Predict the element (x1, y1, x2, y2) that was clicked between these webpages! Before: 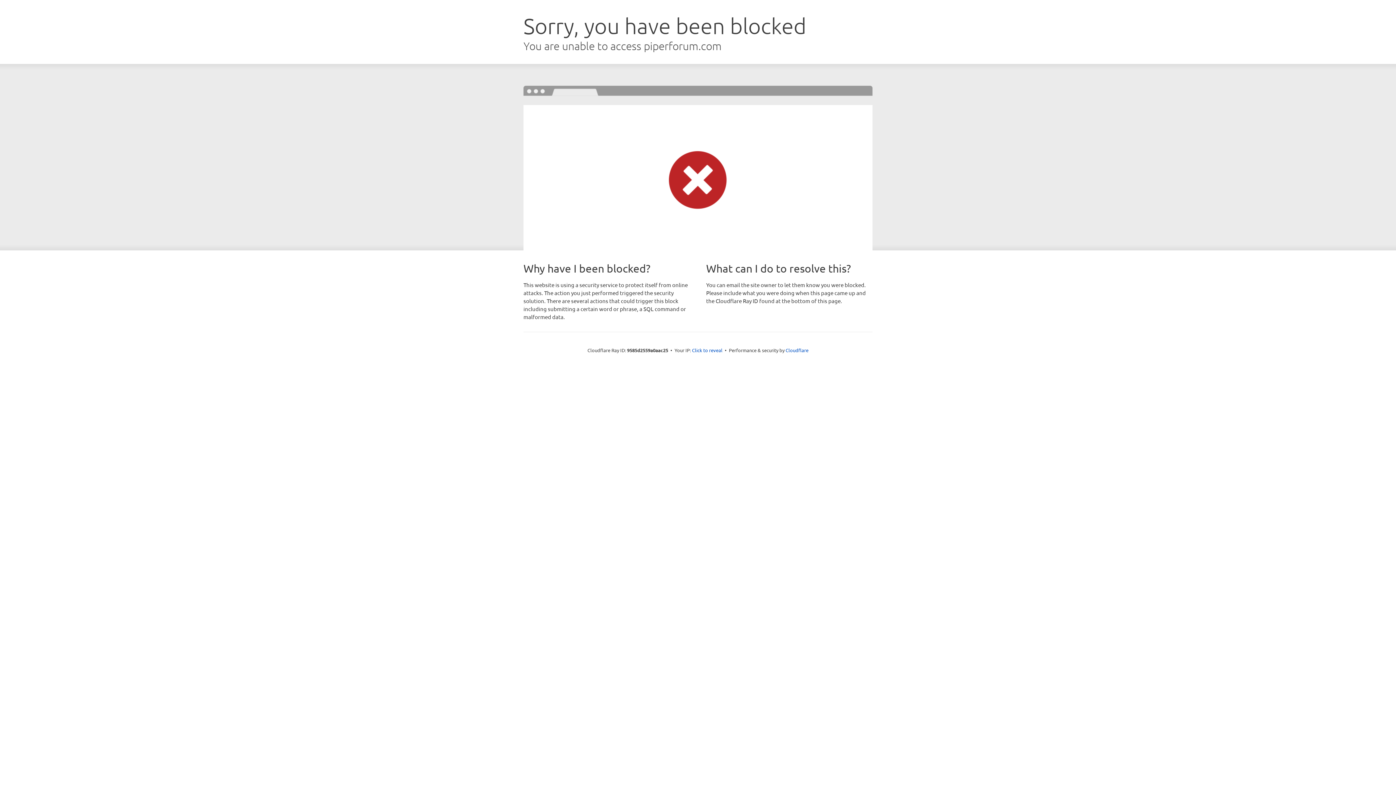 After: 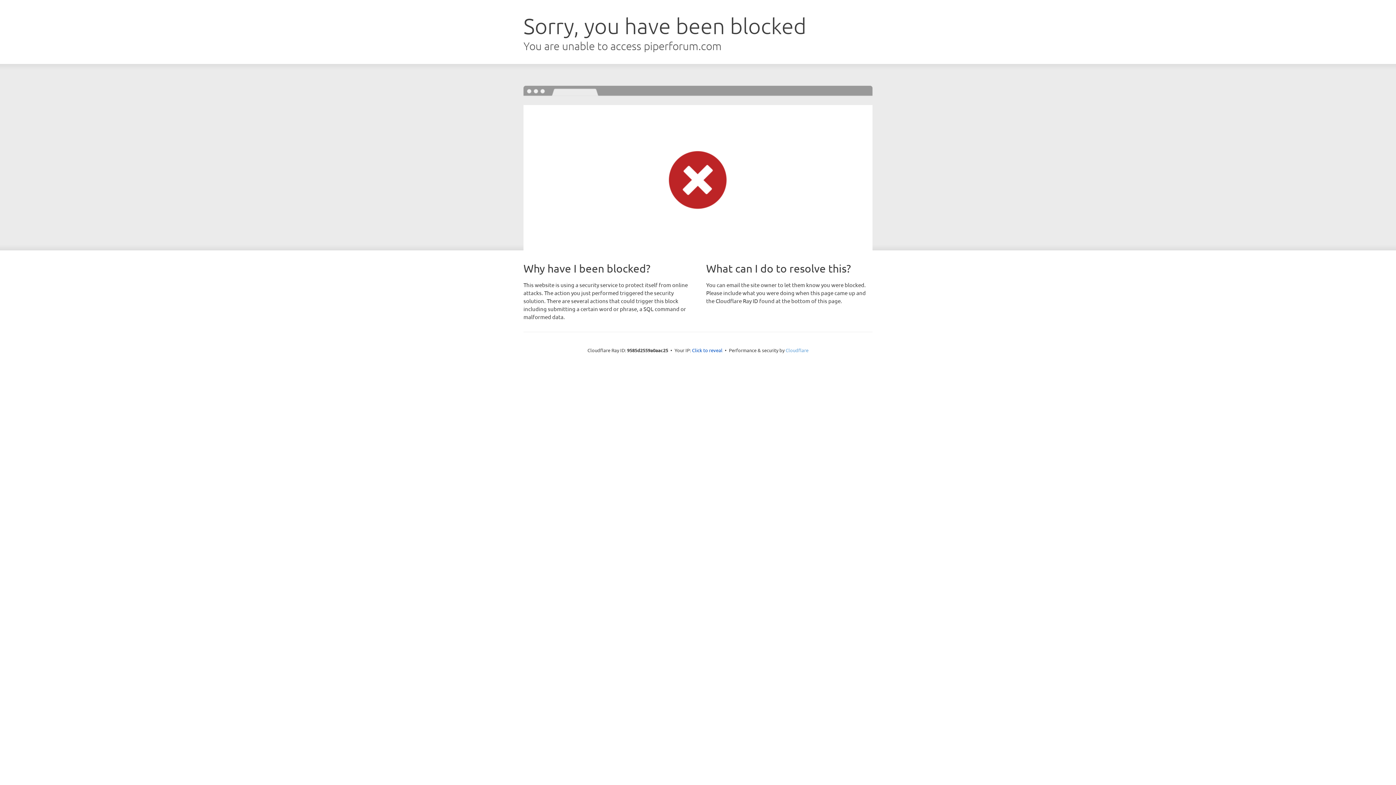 Action: label: Cloudflare bbox: (785, 347, 808, 353)